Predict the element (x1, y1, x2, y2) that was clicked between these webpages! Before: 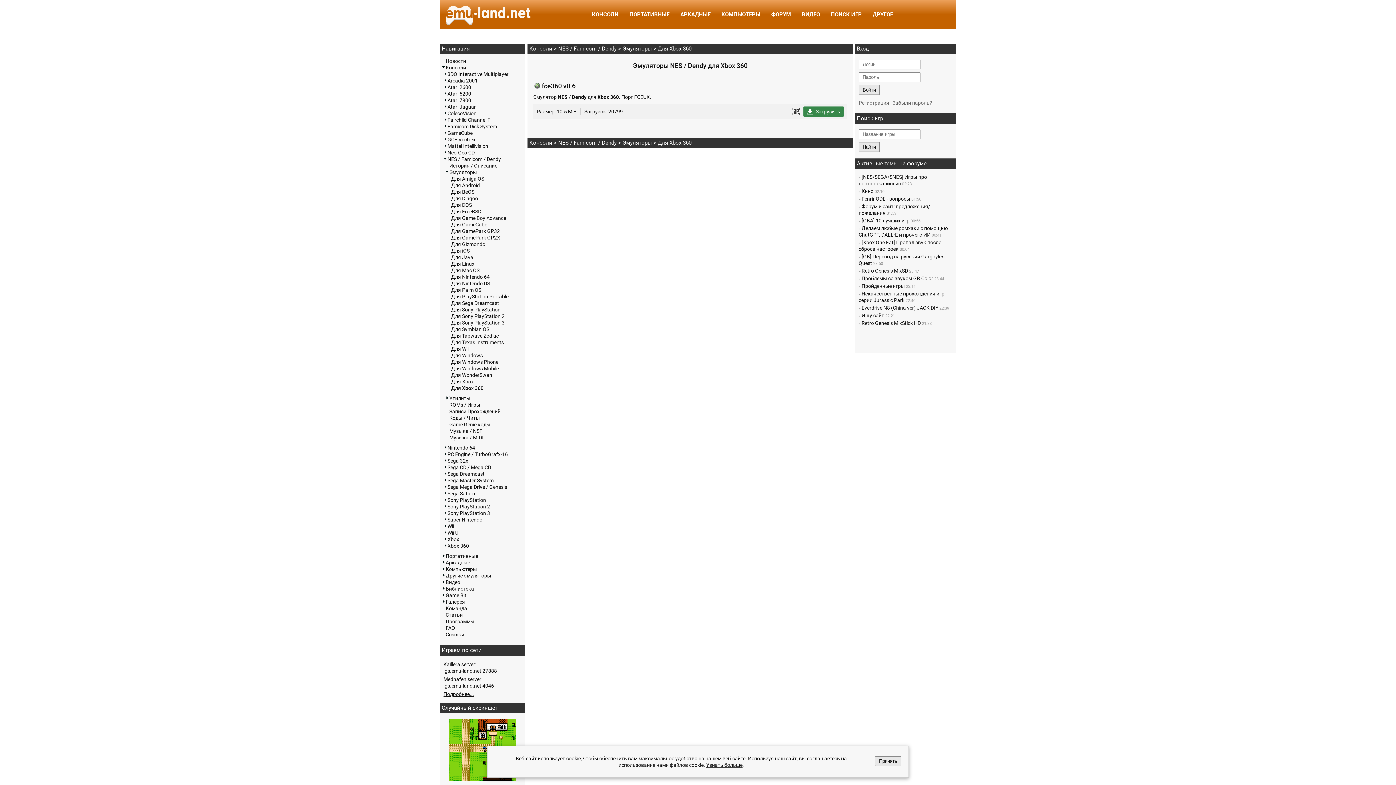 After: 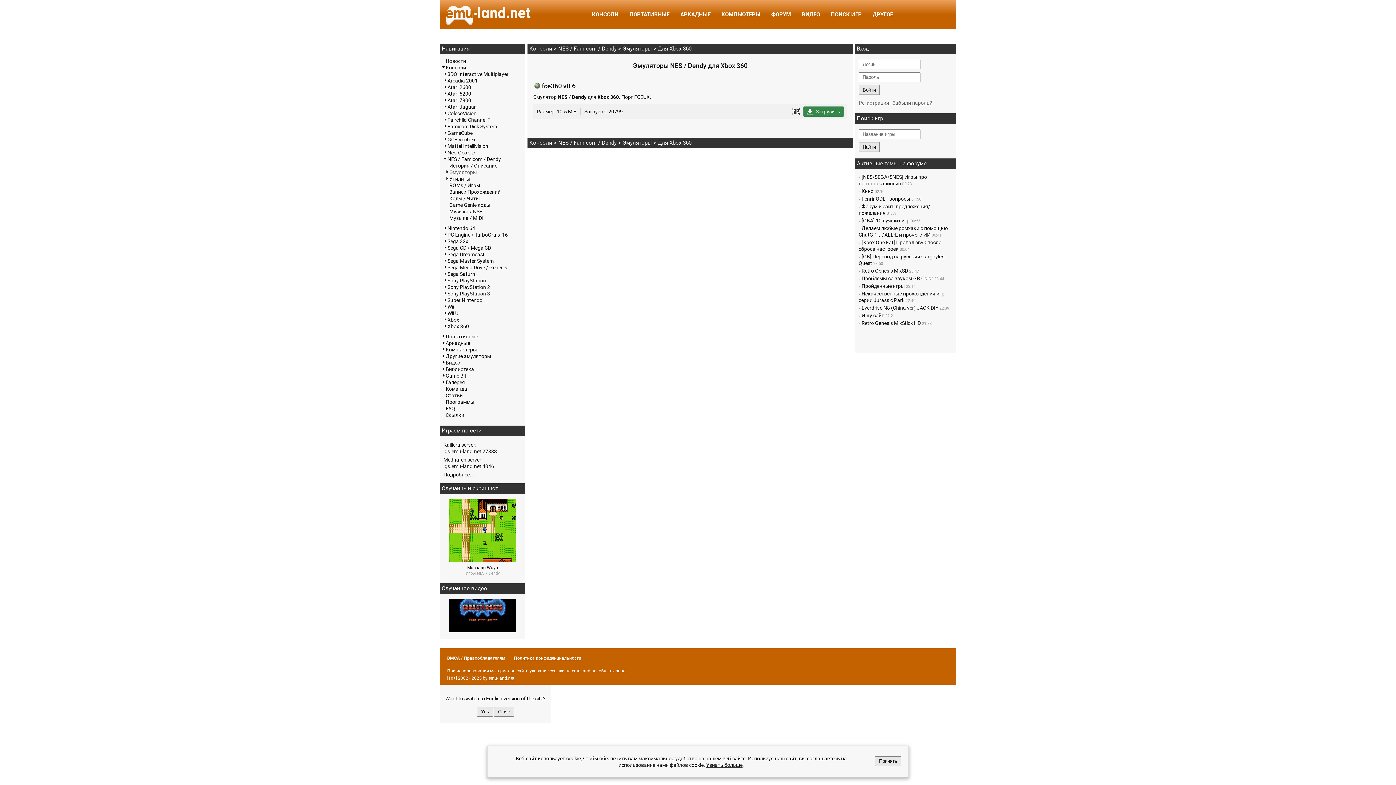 Action: bbox: (449, 169, 477, 175) label: Эмуляторы